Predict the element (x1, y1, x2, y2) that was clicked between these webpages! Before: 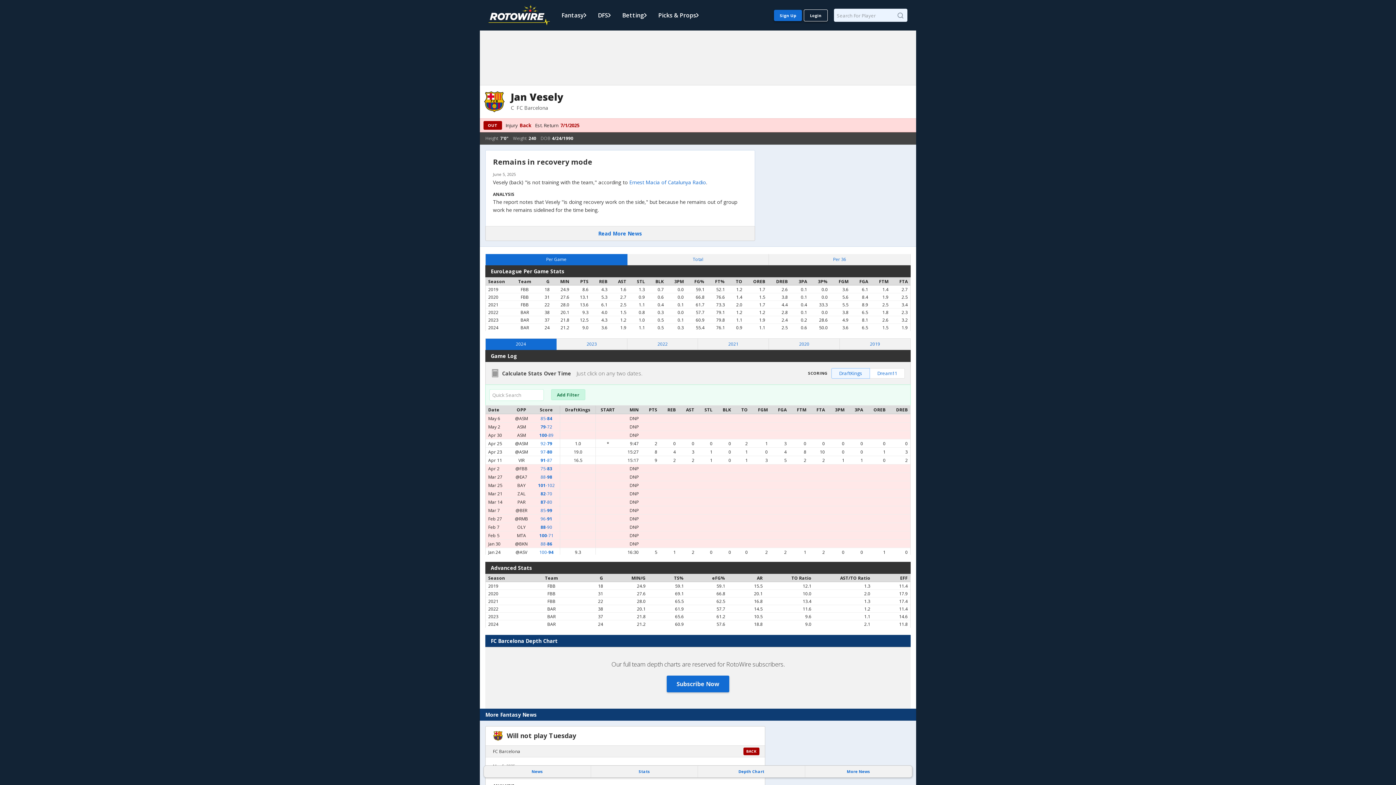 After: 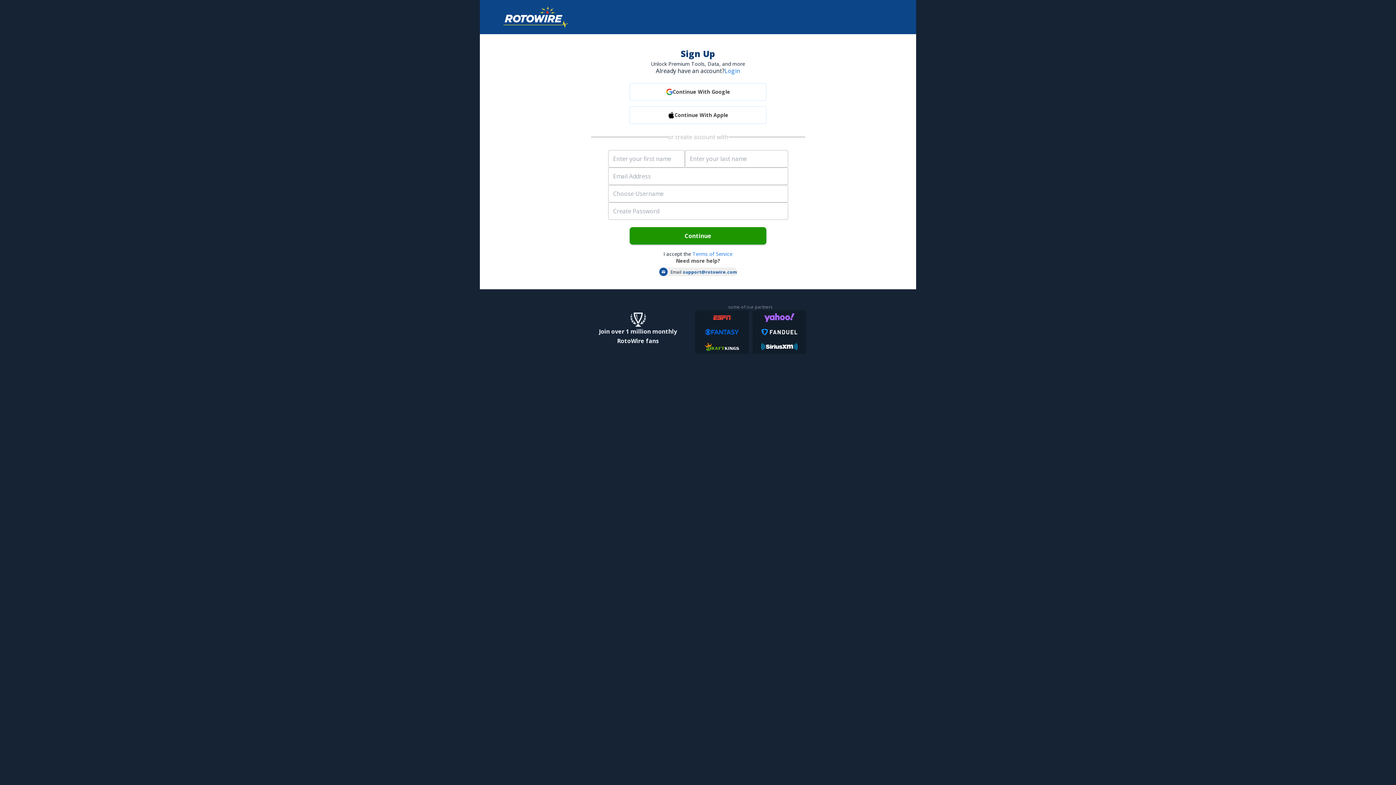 Action: bbox: (778, 12, 797, 18) label: Sign Up